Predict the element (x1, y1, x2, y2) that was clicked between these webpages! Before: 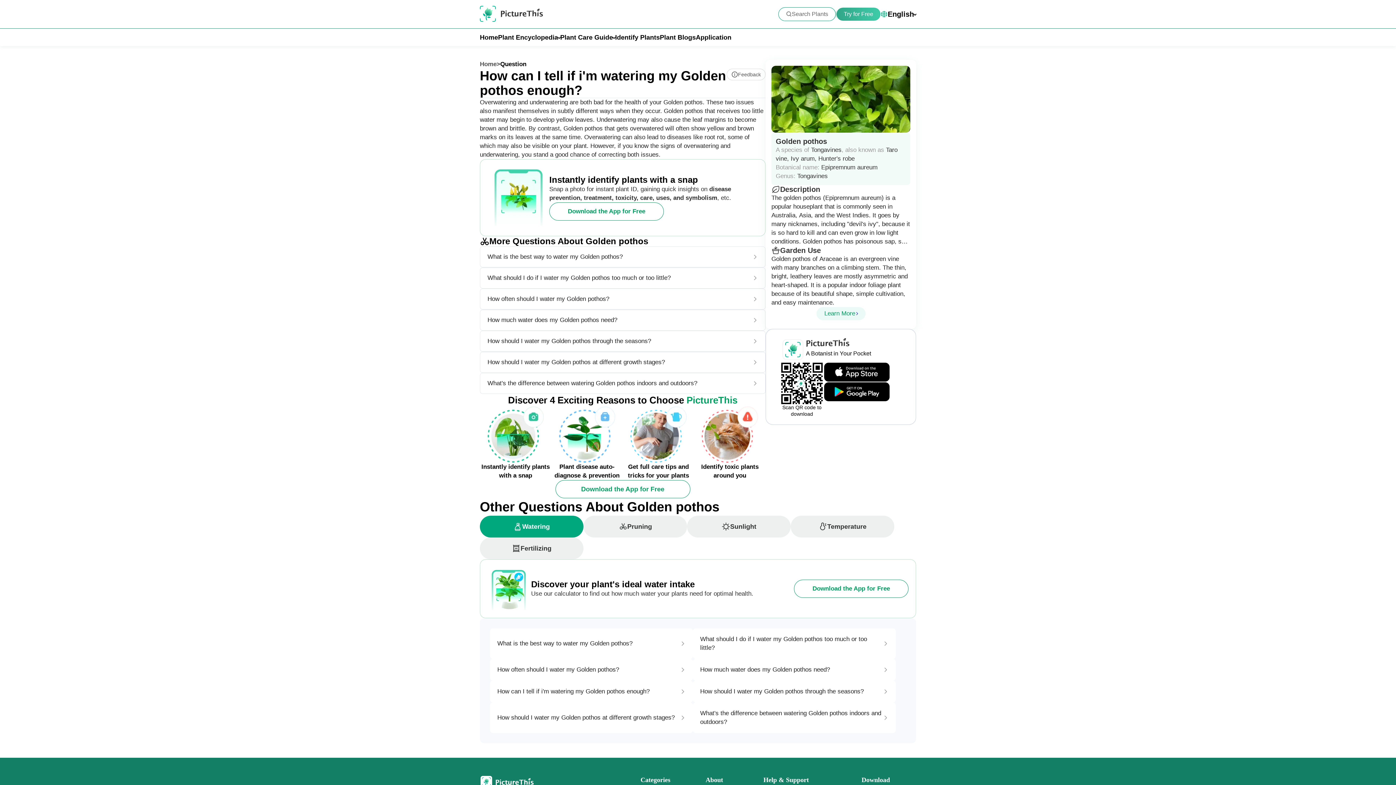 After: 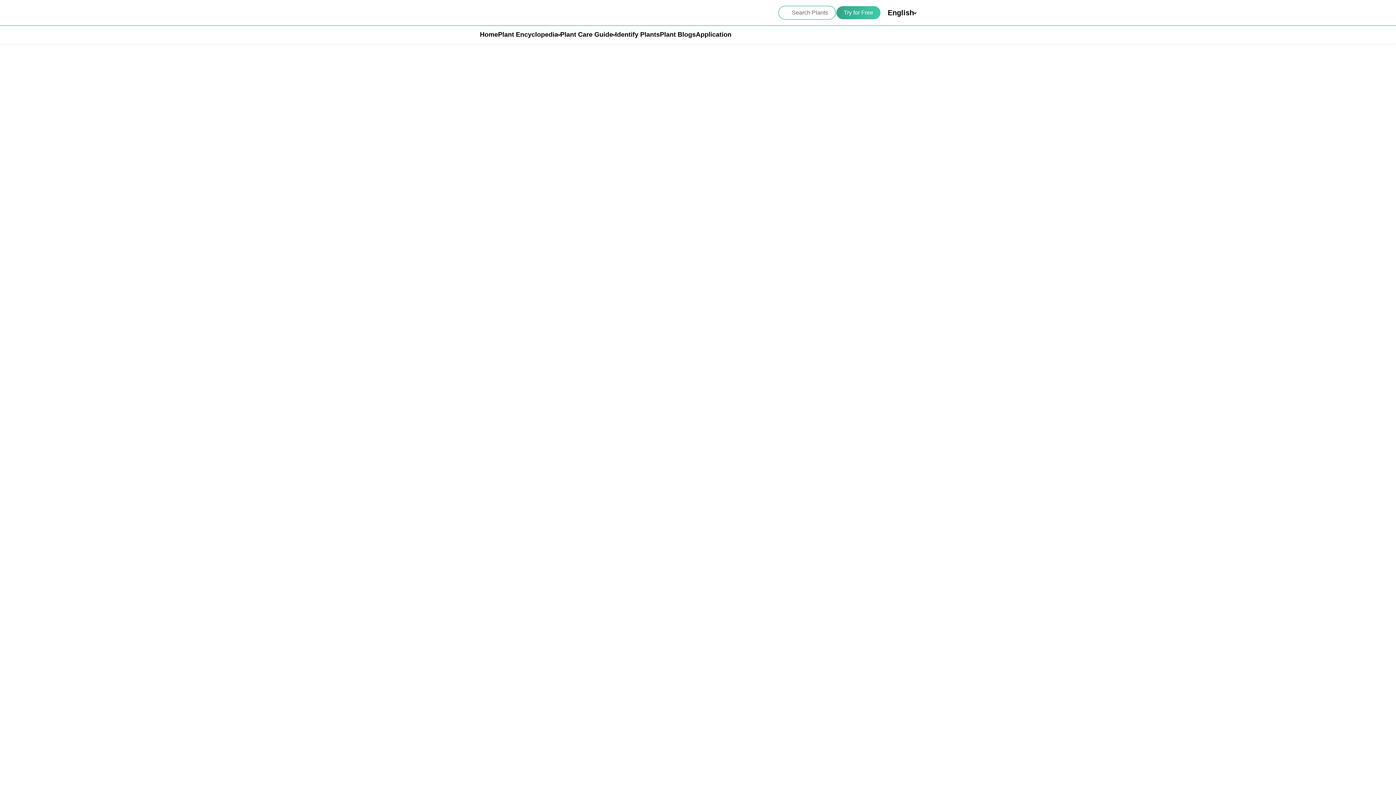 Action: bbox: (490, 659, 693, 681) label: How often should I water my Golden pothos?